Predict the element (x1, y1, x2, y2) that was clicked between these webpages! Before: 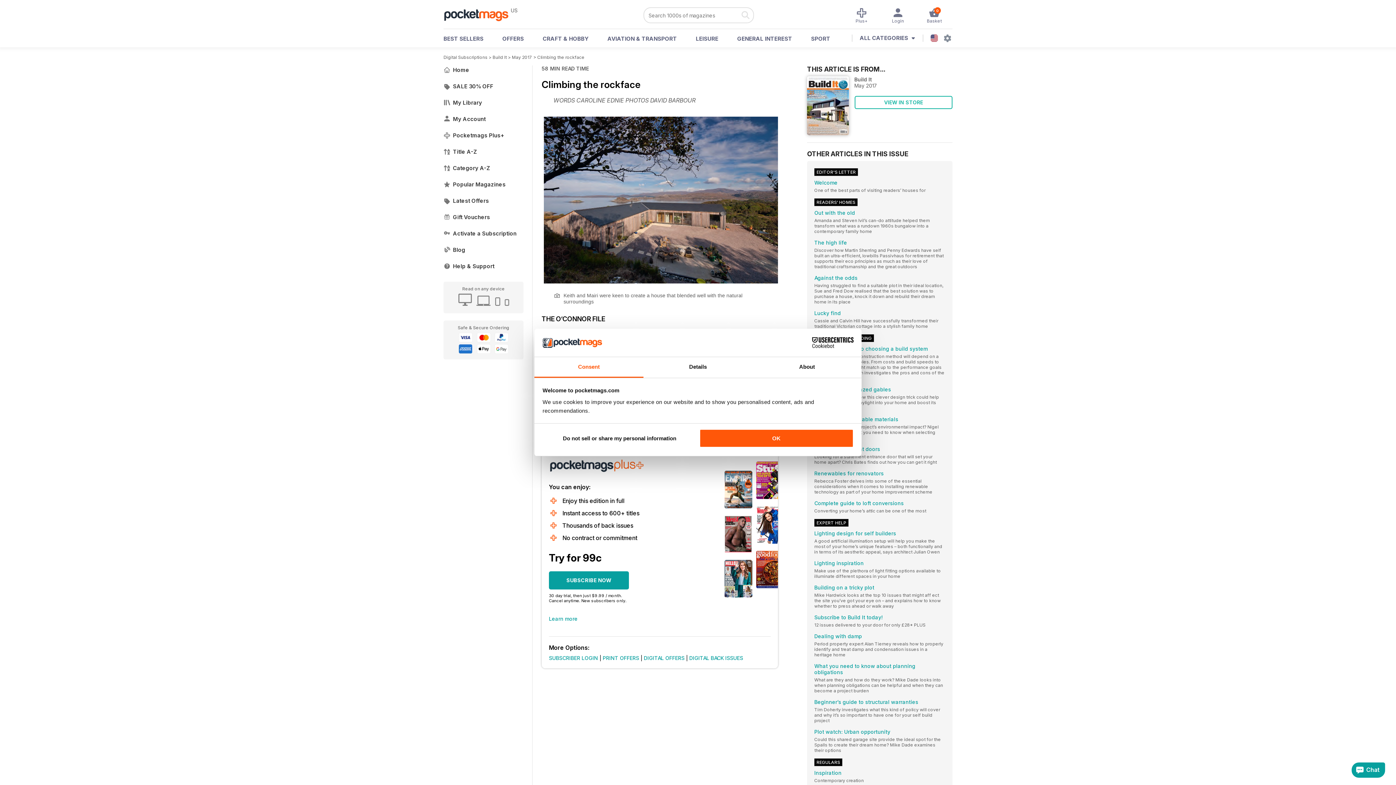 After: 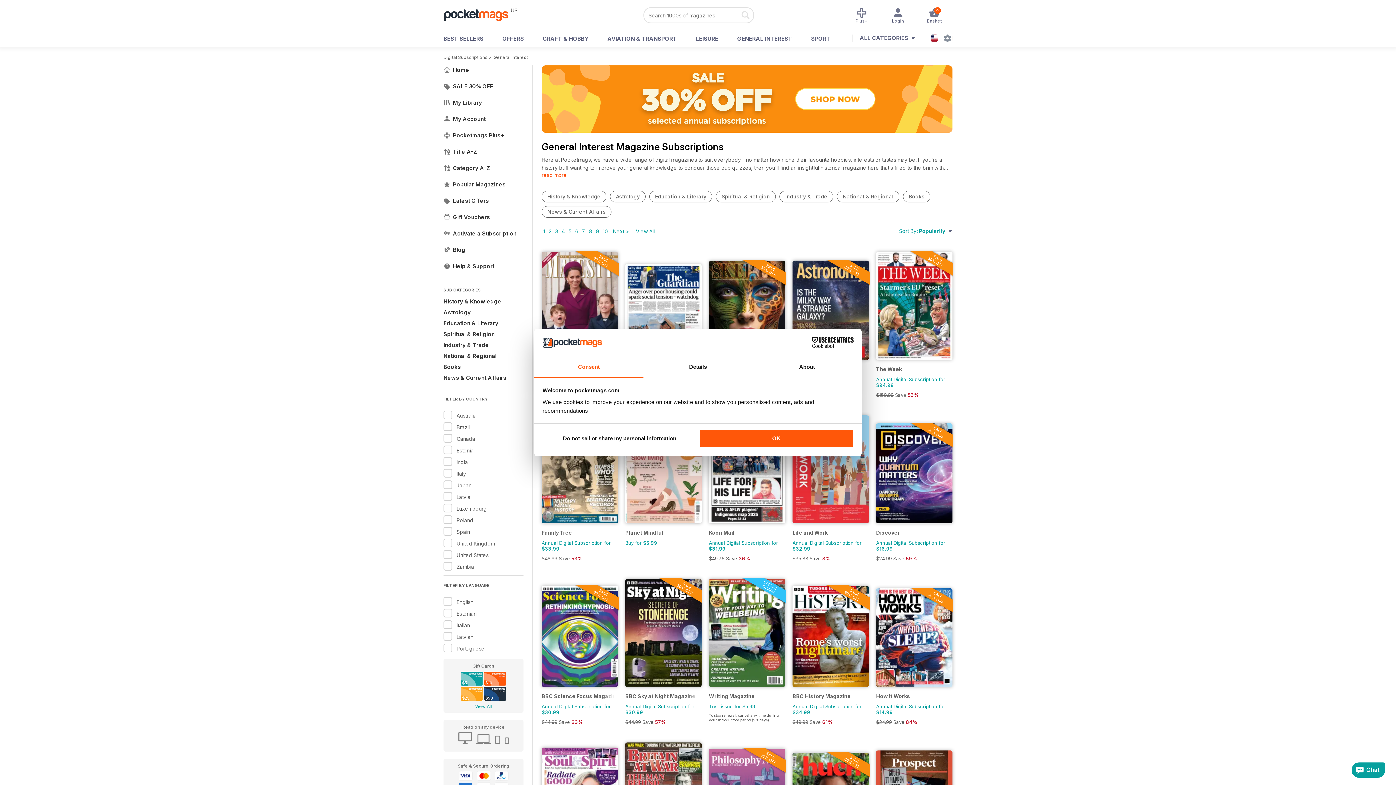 Action: label: GENERAL INTEREST bbox: (737, 35, 792, 46)